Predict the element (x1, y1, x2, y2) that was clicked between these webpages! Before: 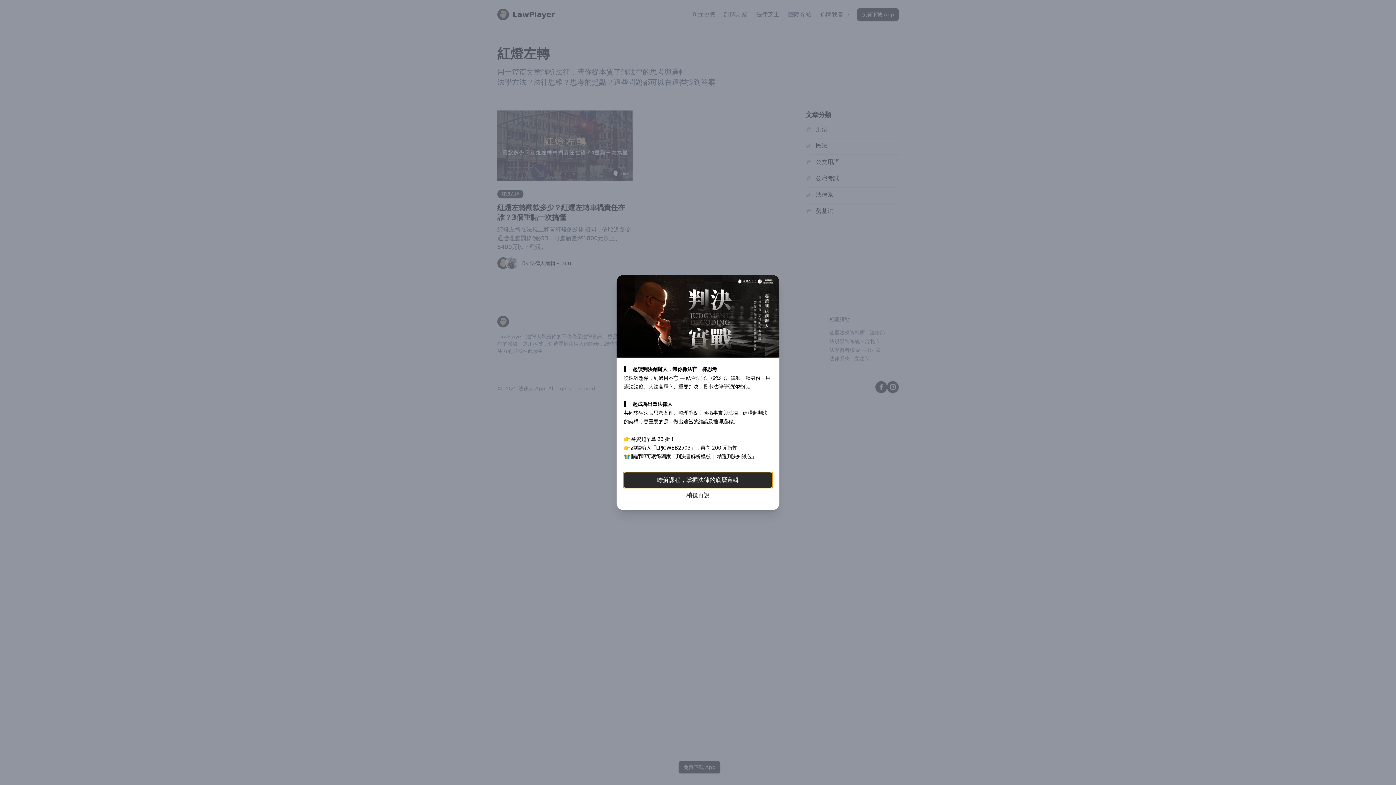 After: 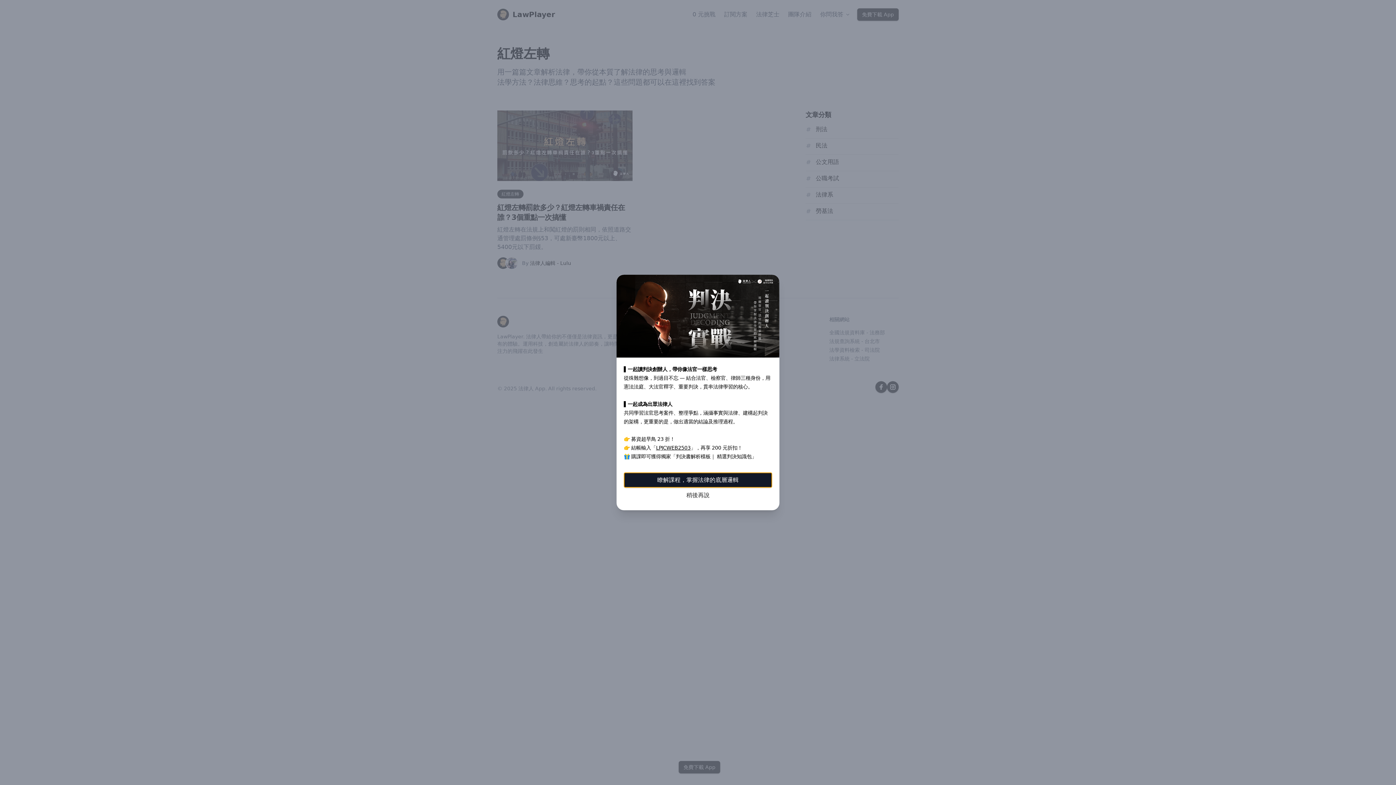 Action: label: 瞭解課程，掌握法律的底層邏輯 bbox: (624, 472, 772, 487)